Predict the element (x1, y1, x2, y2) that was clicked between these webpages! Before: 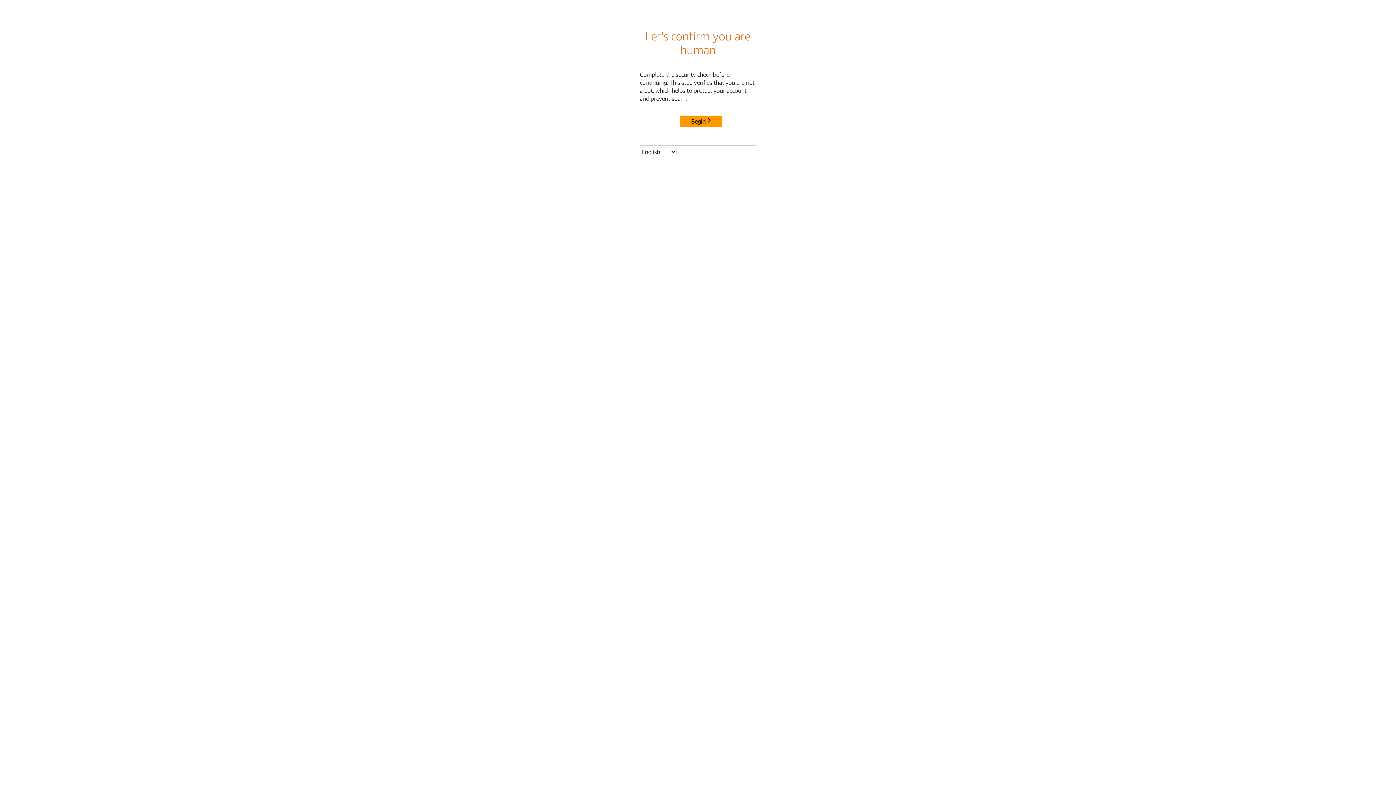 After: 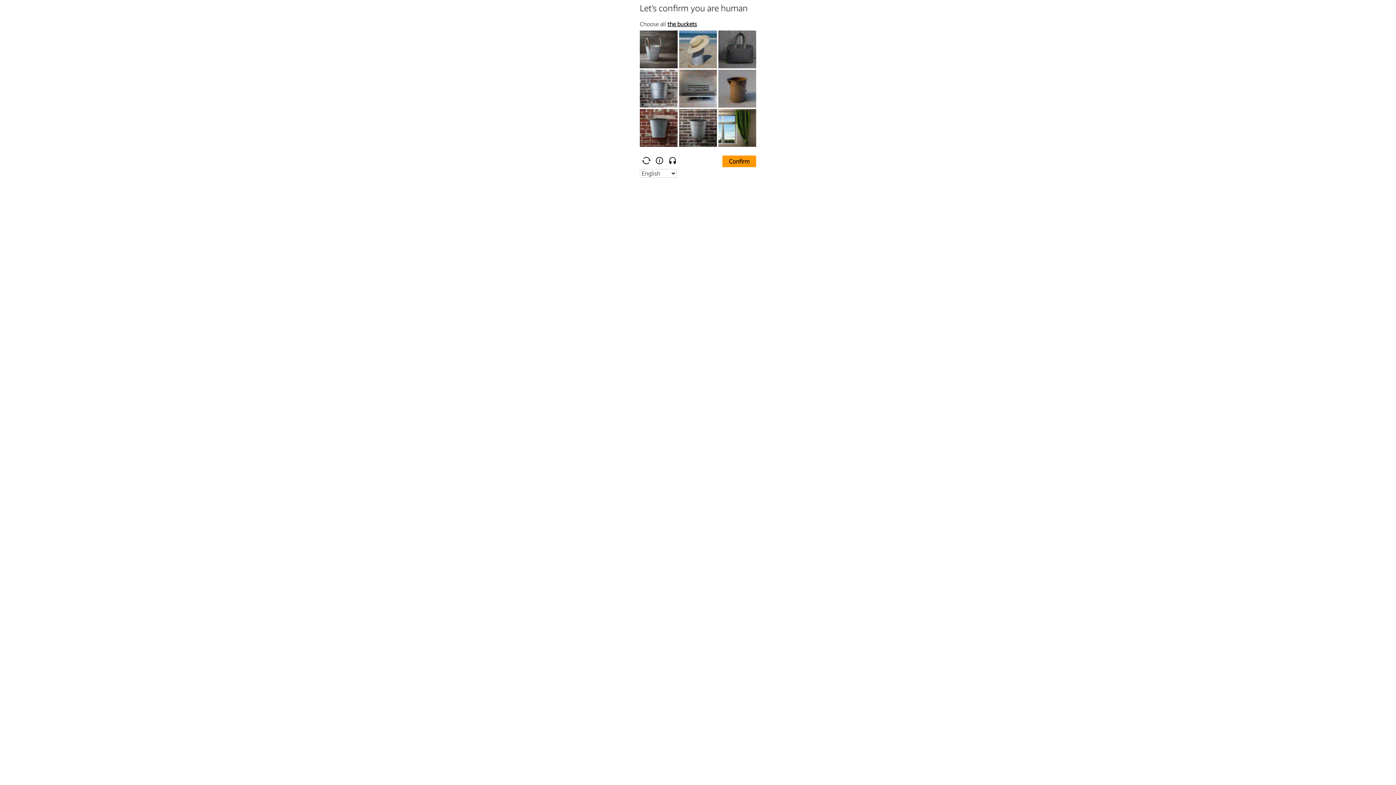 Action: label: Begin bbox: (680, 115, 722, 127)